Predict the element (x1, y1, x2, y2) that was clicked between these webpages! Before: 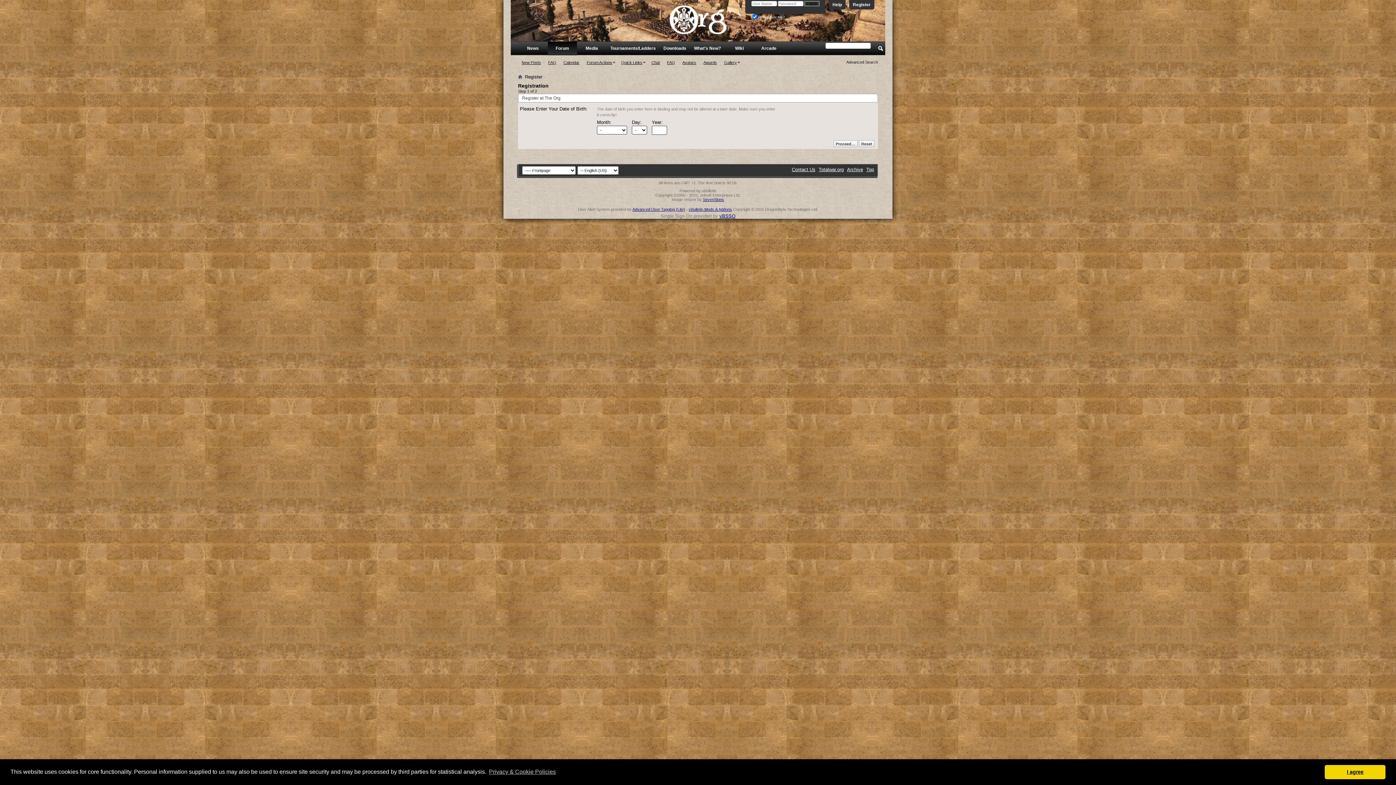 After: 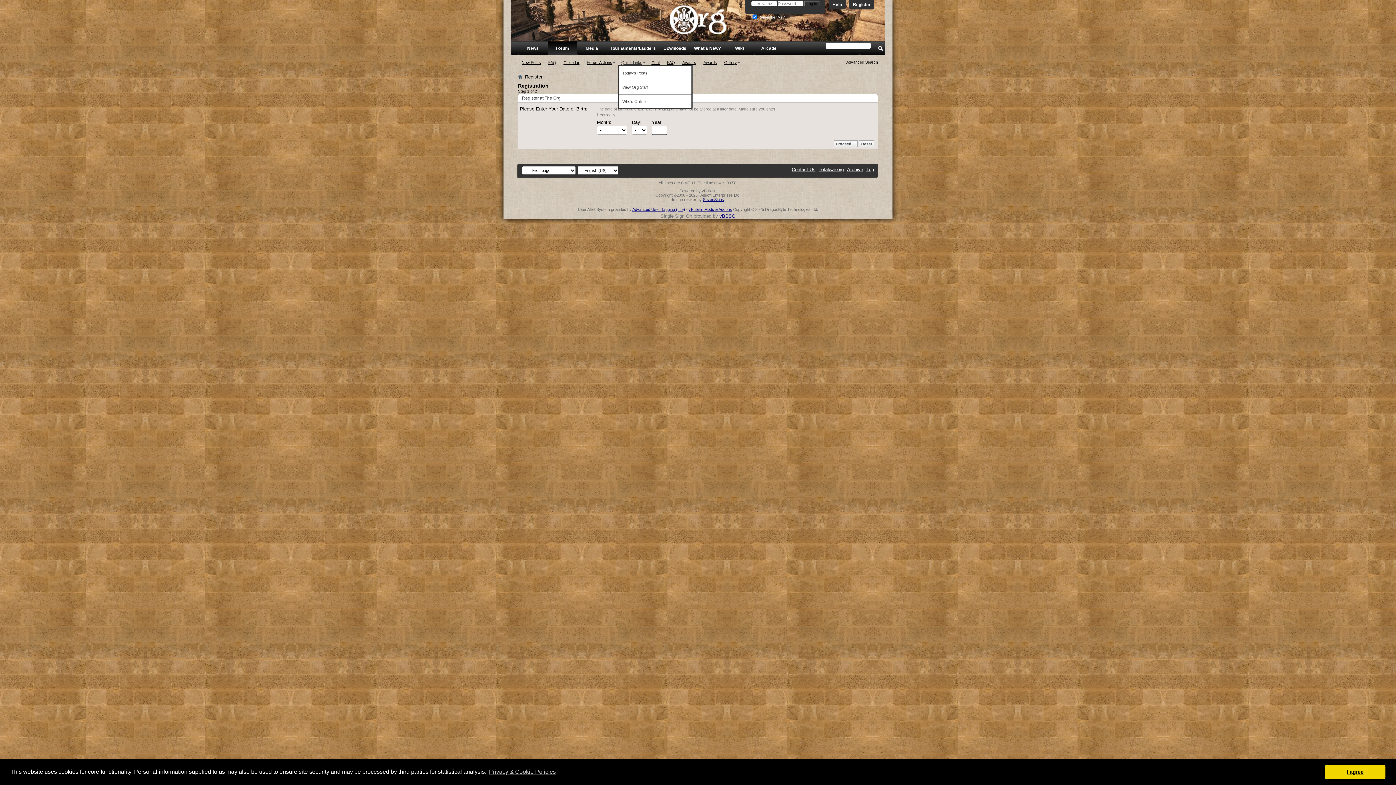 Action: label: Quick Links bbox: (617, 60, 648, 64)